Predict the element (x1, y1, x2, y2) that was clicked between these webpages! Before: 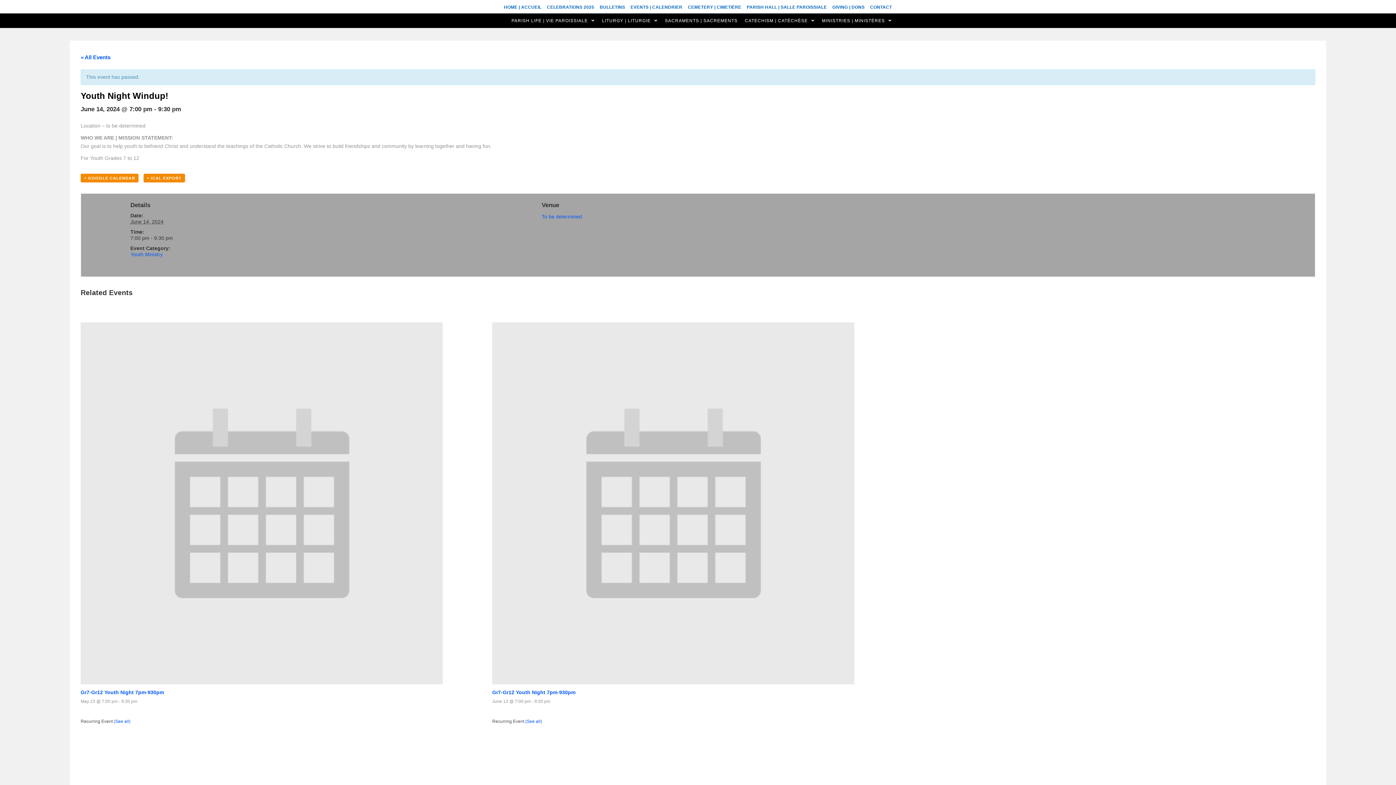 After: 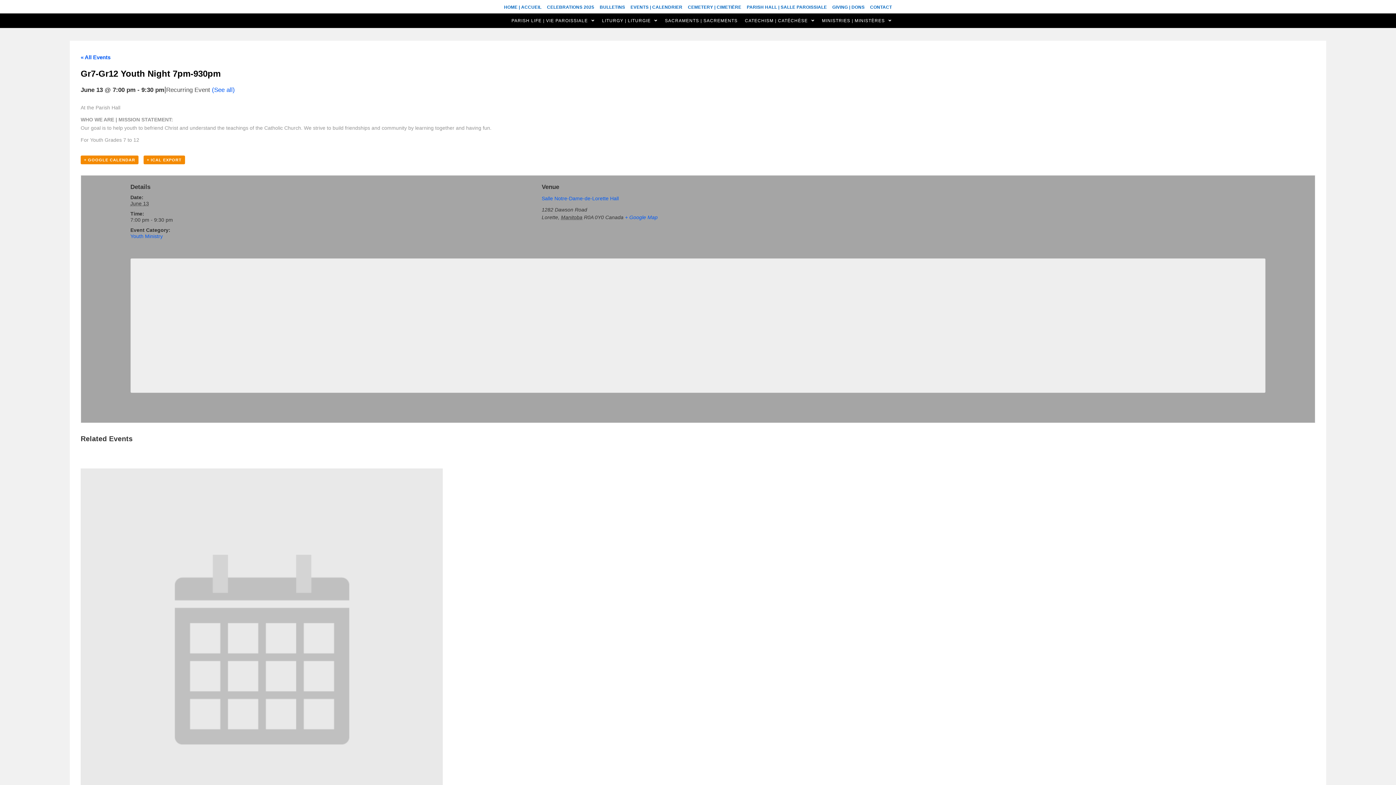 Action: bbox: (492, 500, 854, 505)